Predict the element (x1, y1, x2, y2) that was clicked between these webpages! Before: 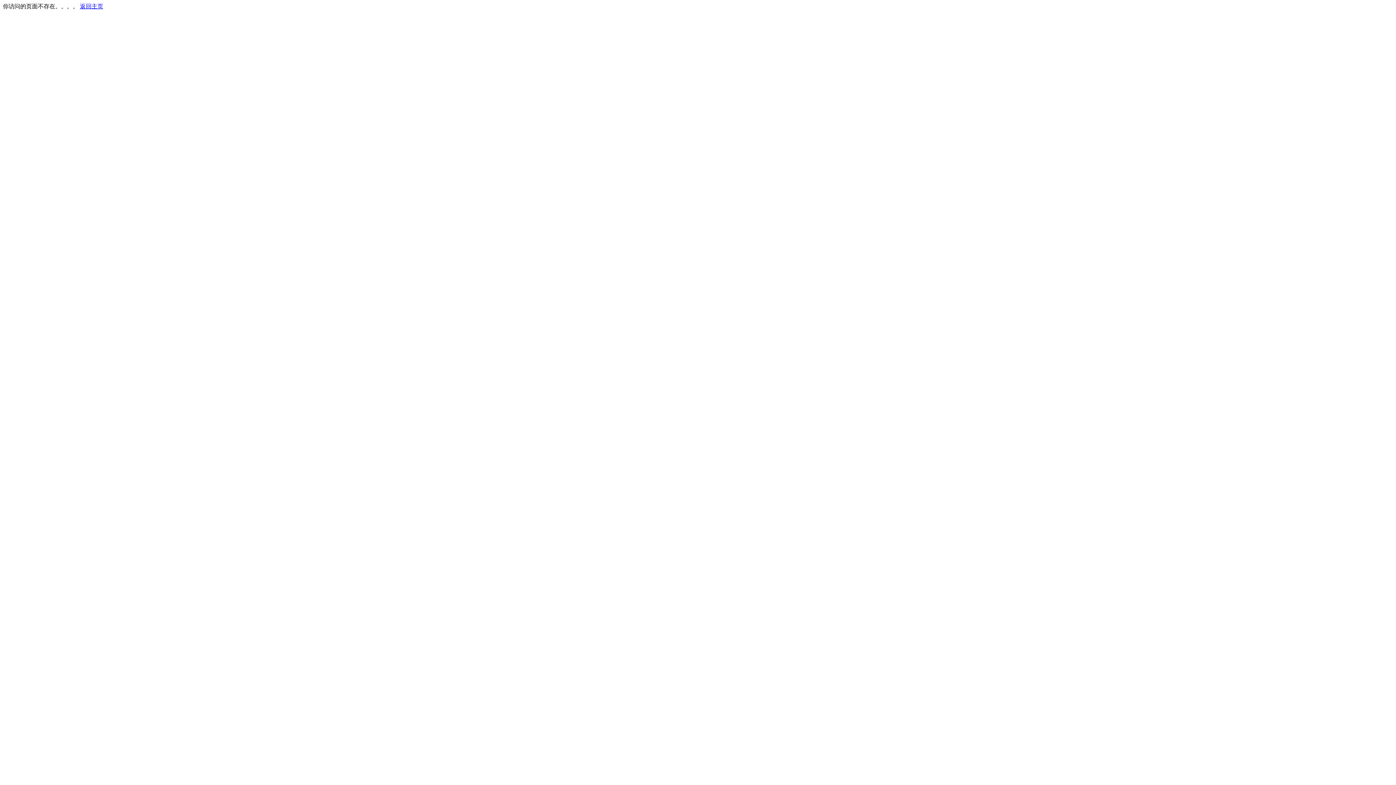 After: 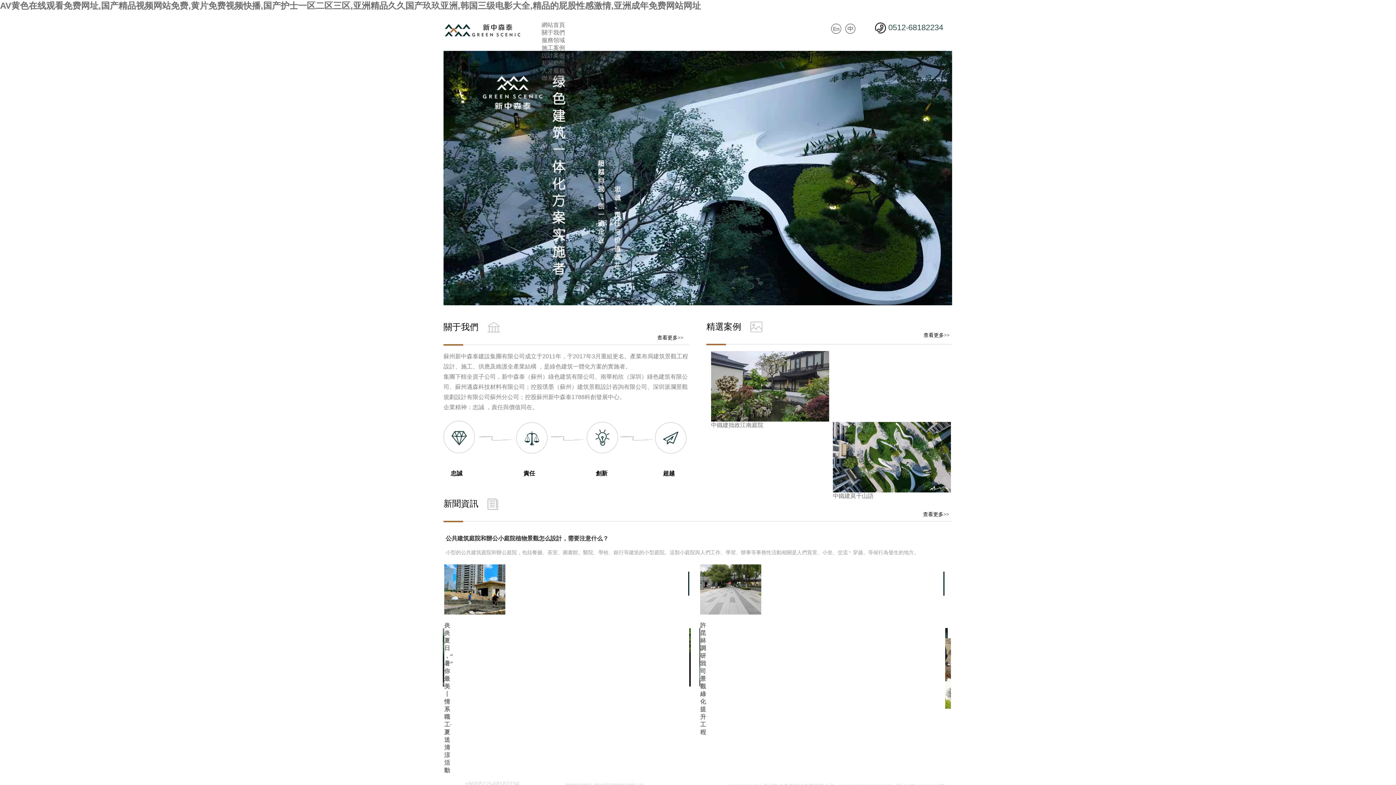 Action: bbox: (80, 3, 103, 9) label: 返回主页